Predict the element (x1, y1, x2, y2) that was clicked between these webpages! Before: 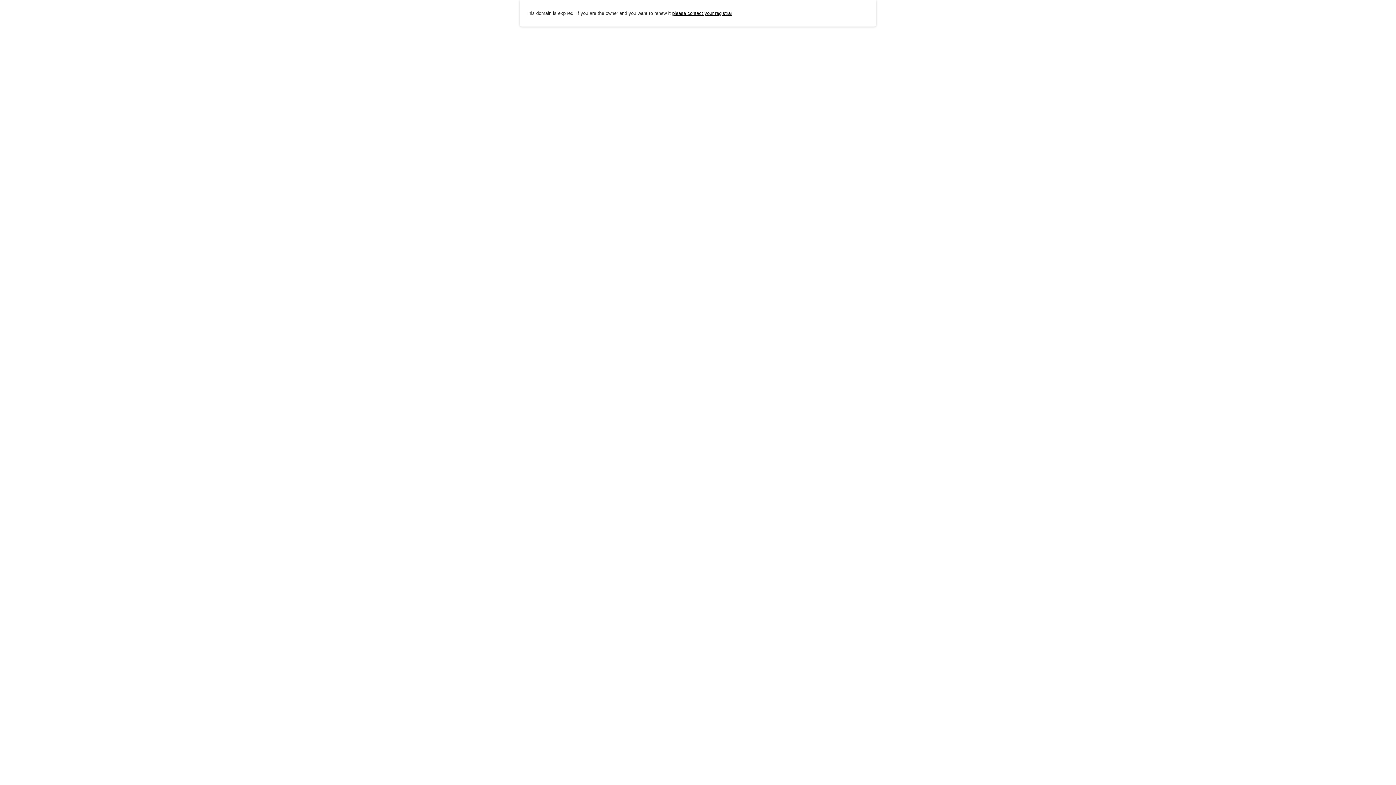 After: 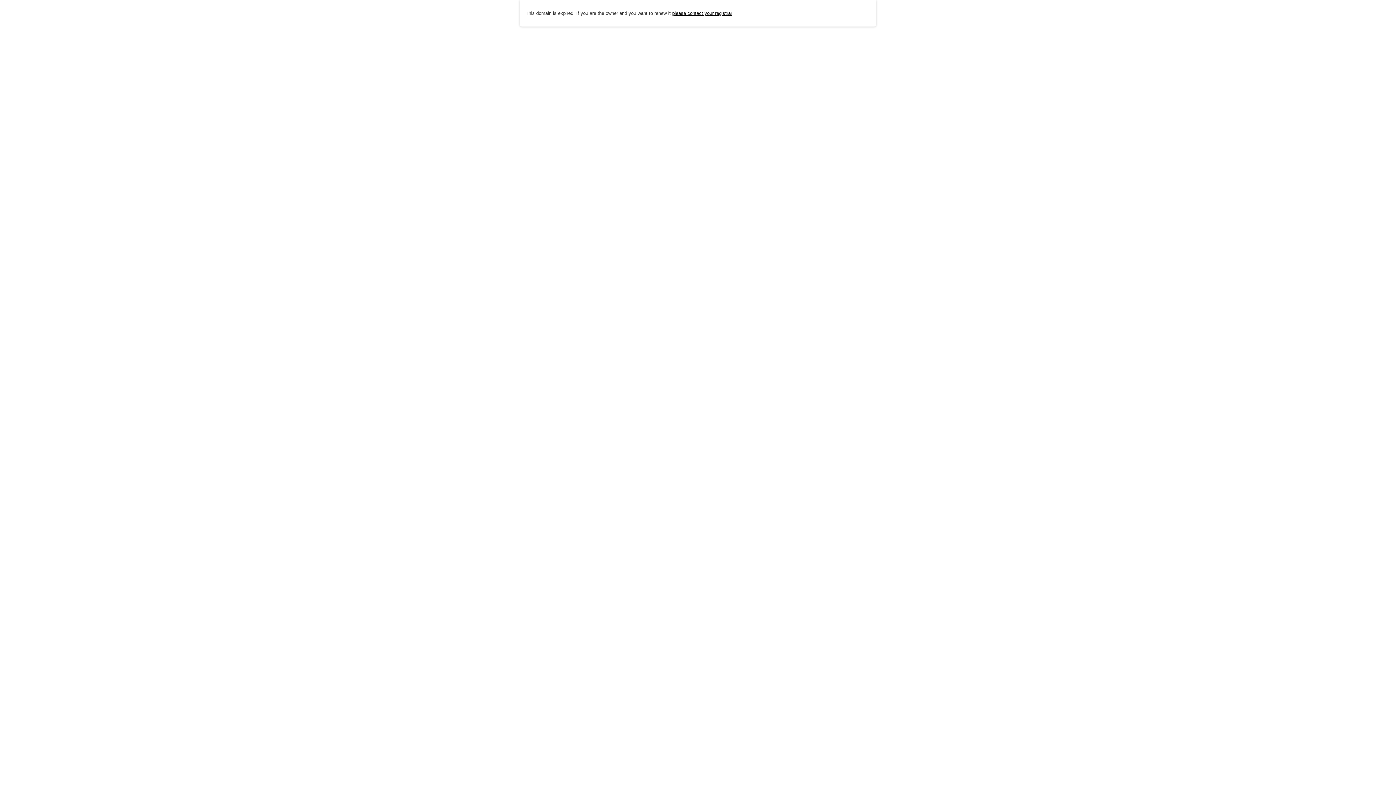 Action: bbox: (672, 10, 732, 15) label: please contact your registrar